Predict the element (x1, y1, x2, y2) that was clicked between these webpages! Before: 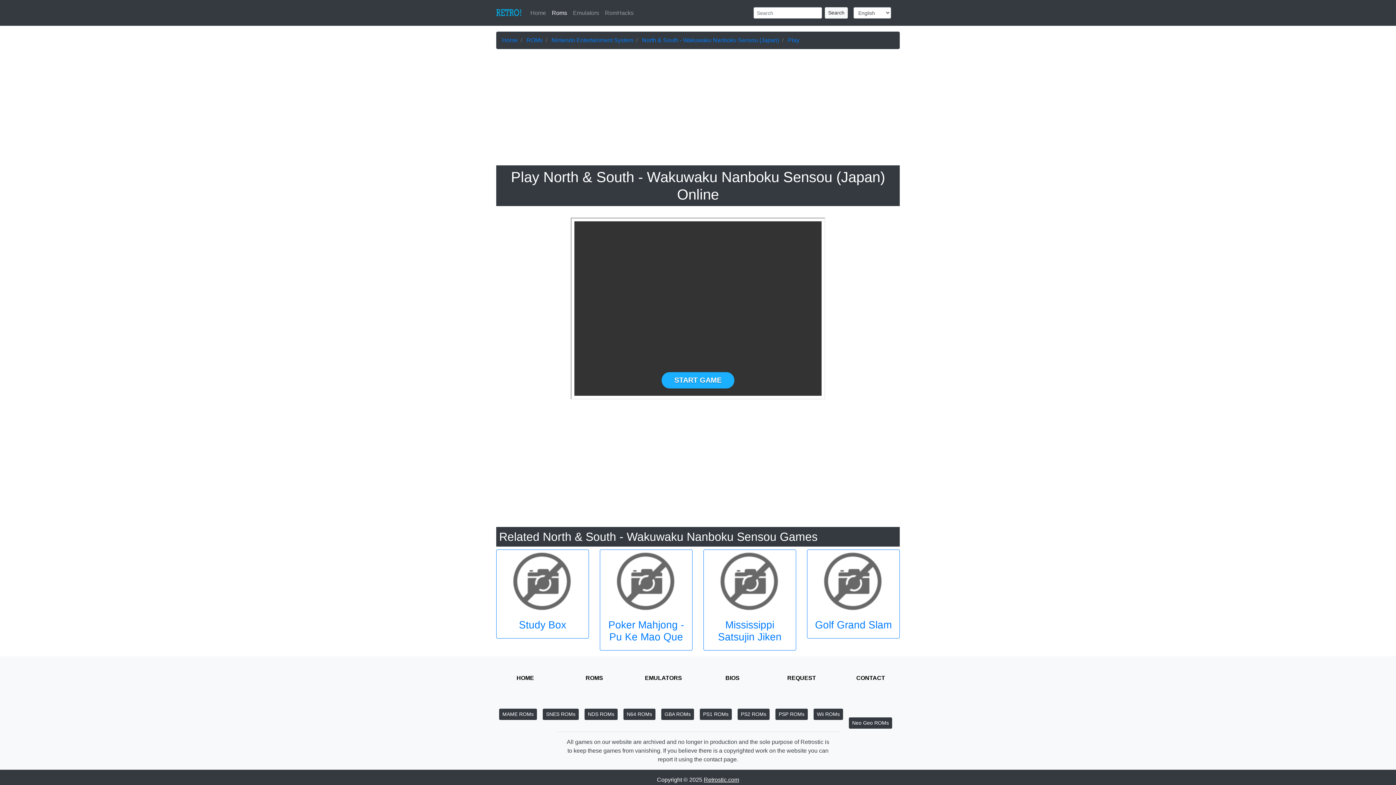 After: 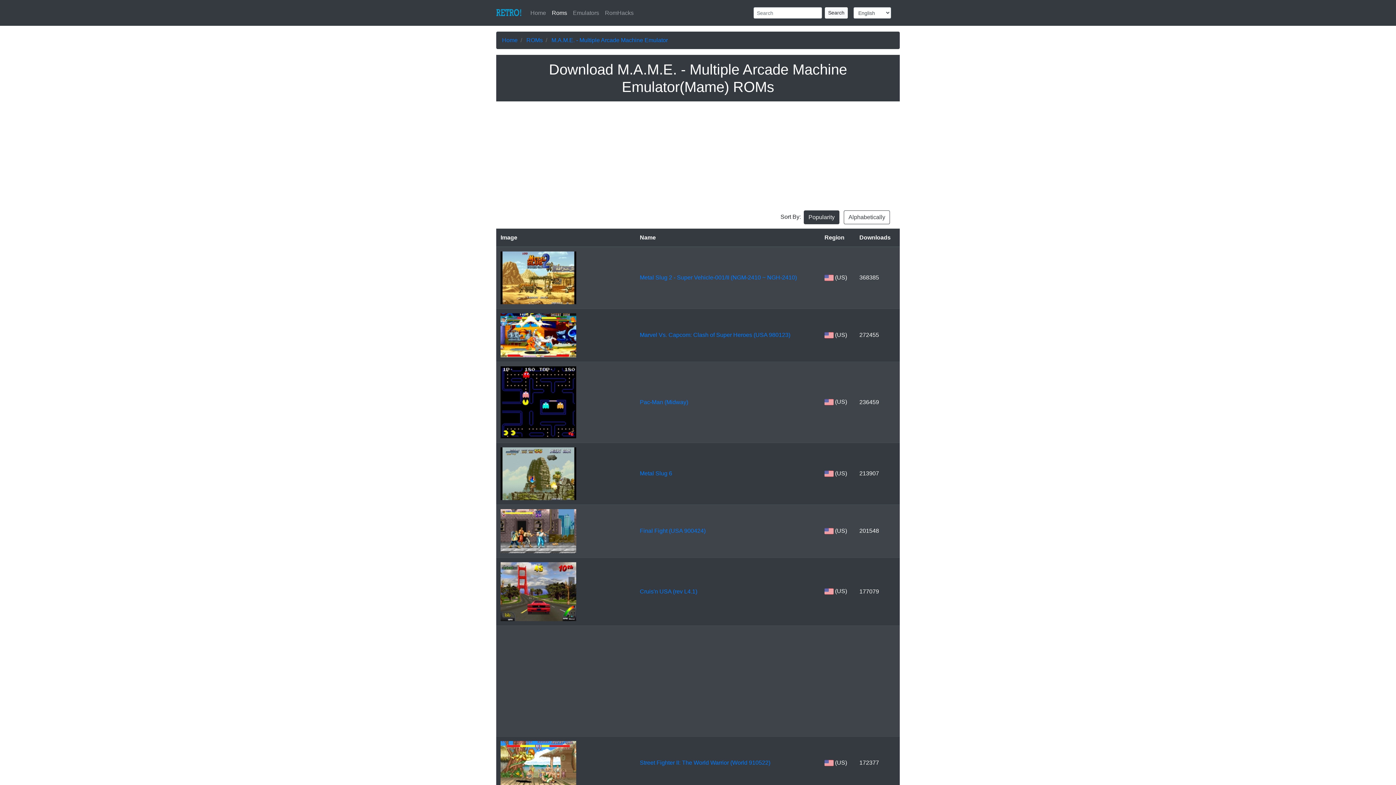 Action: bbox: (499, 709, 537, 720) label: MAME ROMs